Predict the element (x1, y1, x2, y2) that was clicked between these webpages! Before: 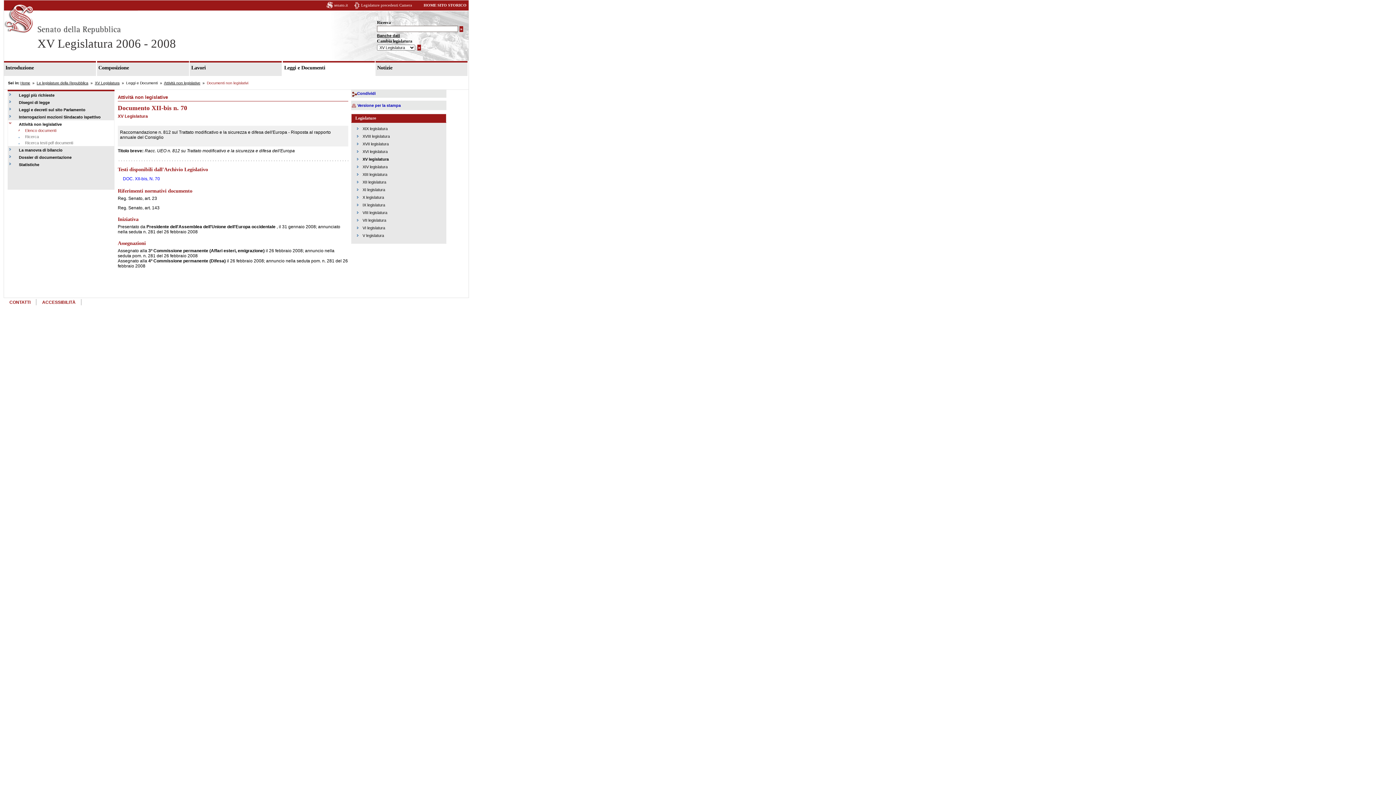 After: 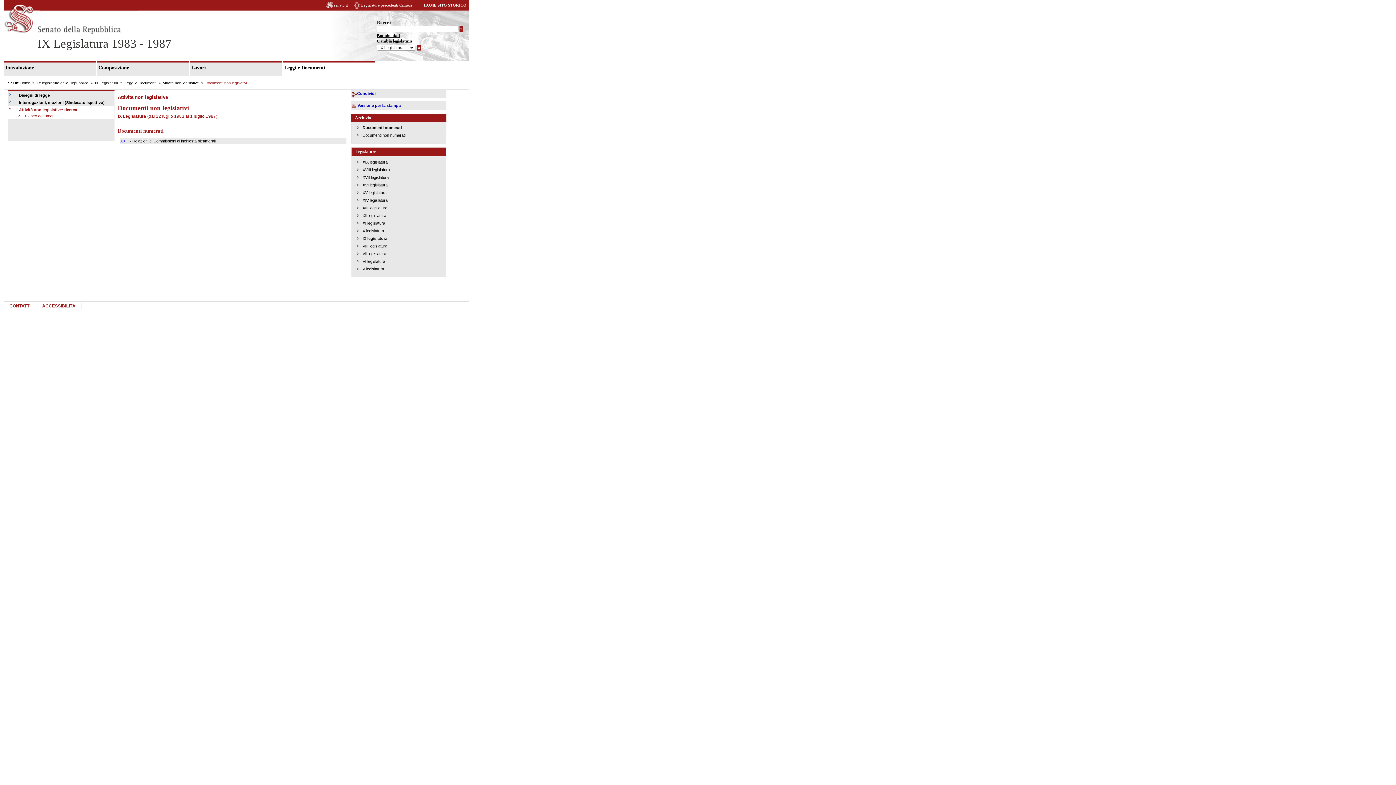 Action: bbox: (362, 202, 385, 207) label: IX legislatura